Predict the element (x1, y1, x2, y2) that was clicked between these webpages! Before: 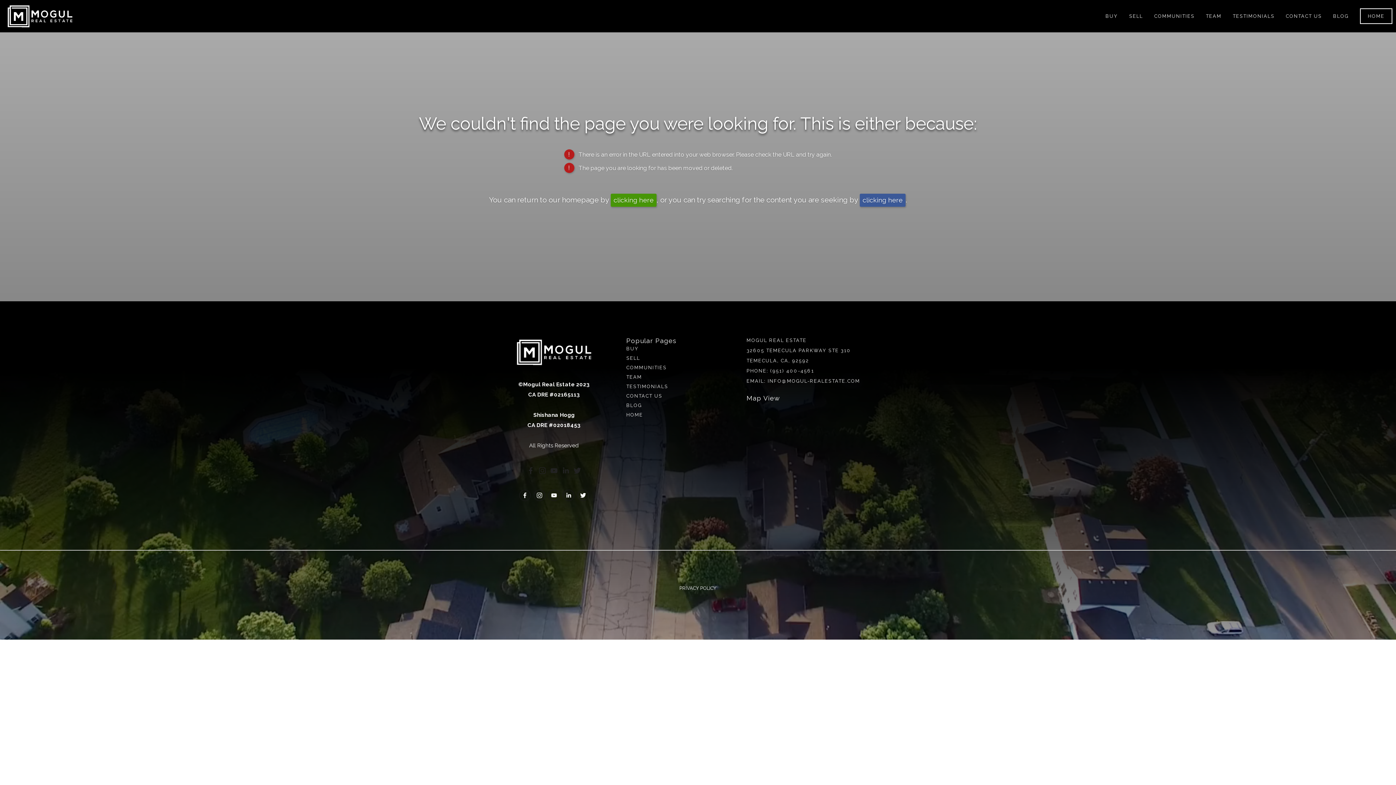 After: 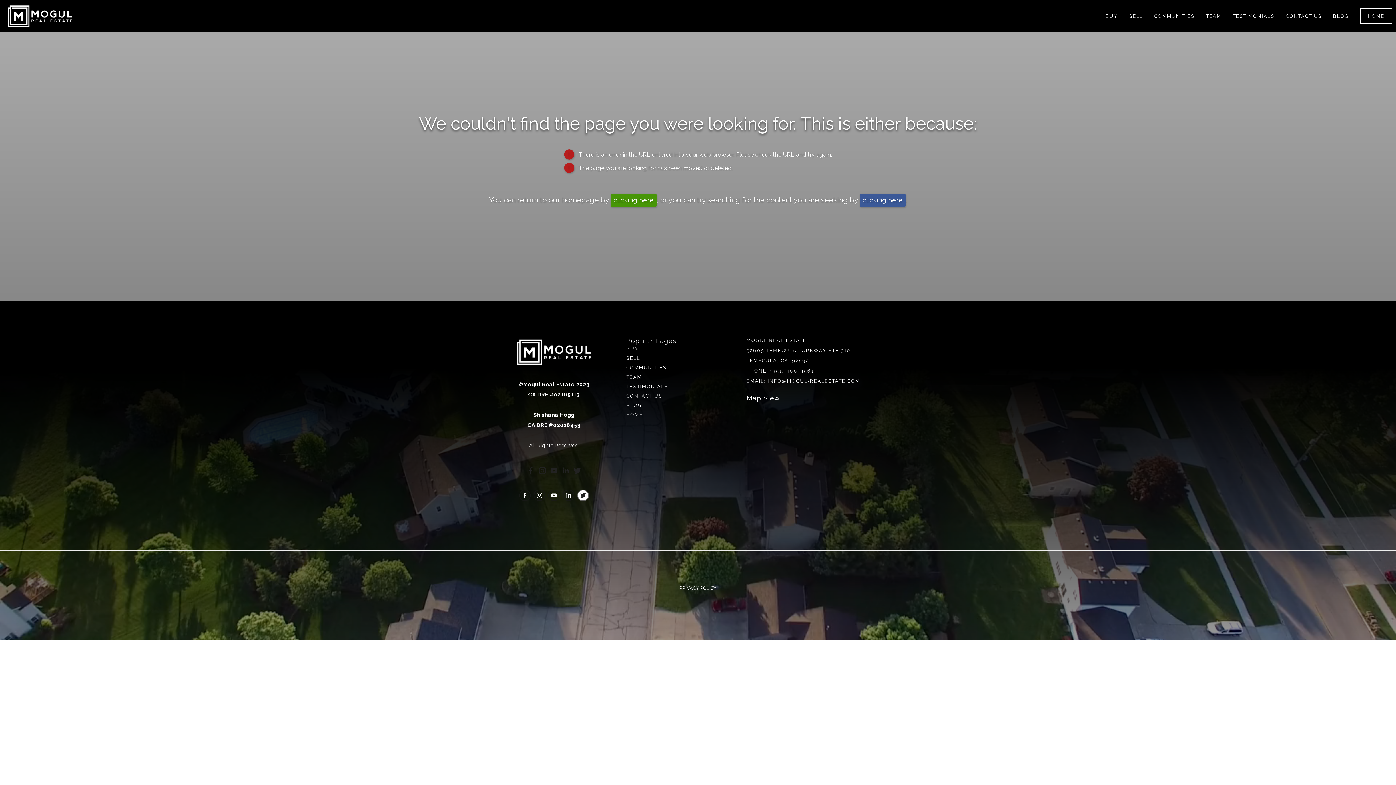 Action: label: Twitter (opens in new tab) bbox: (577, 489, 589, 501)